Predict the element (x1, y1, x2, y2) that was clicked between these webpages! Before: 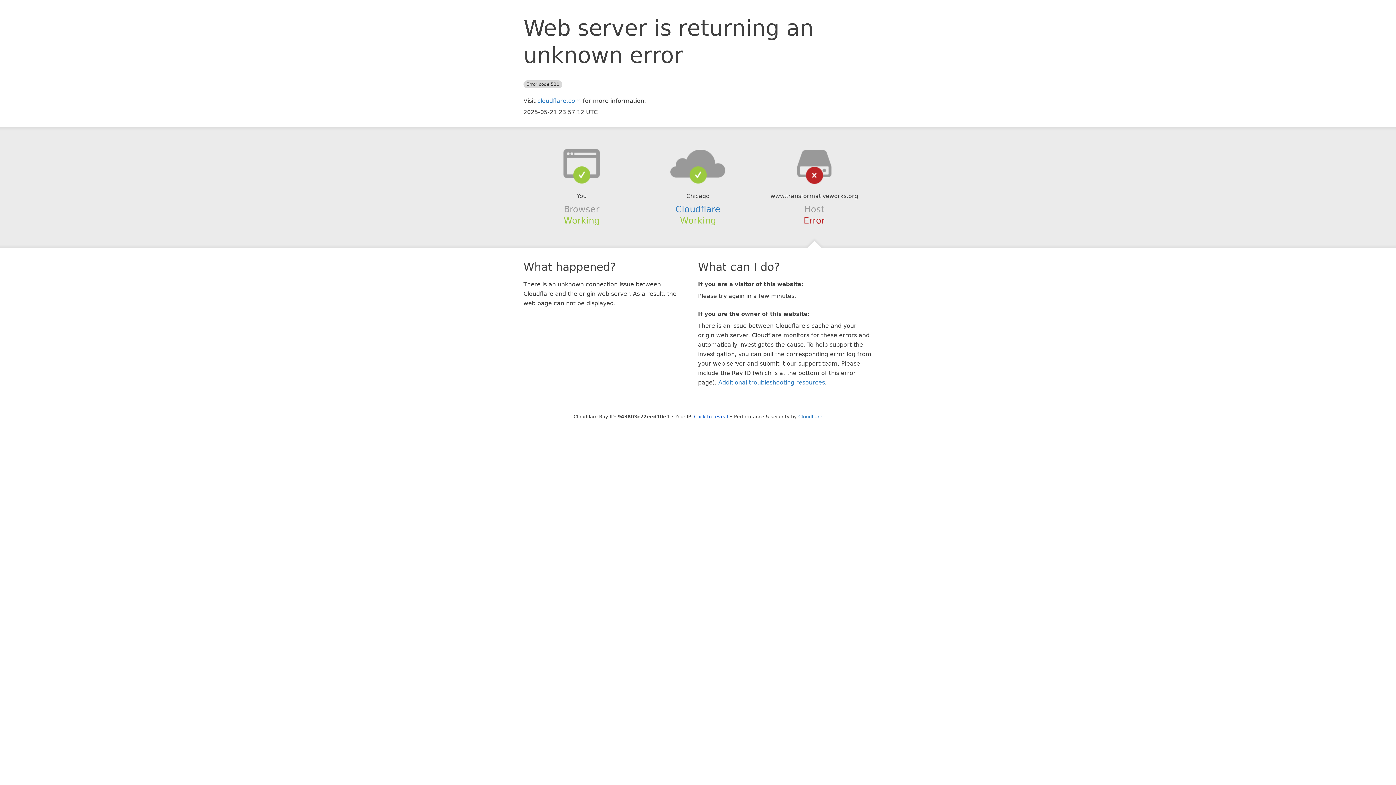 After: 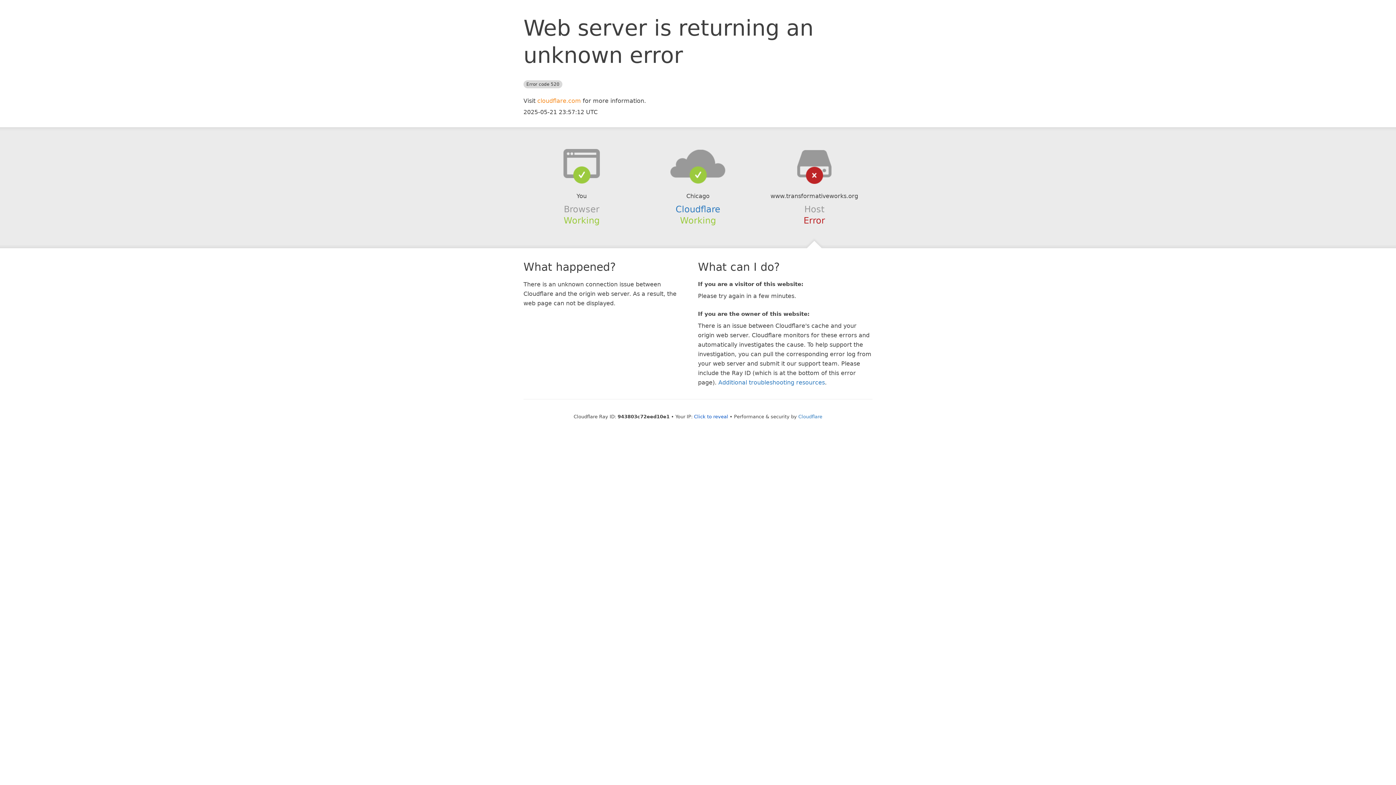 Action: label: cloudflare.com bbox: (537, 97, 581, 104)